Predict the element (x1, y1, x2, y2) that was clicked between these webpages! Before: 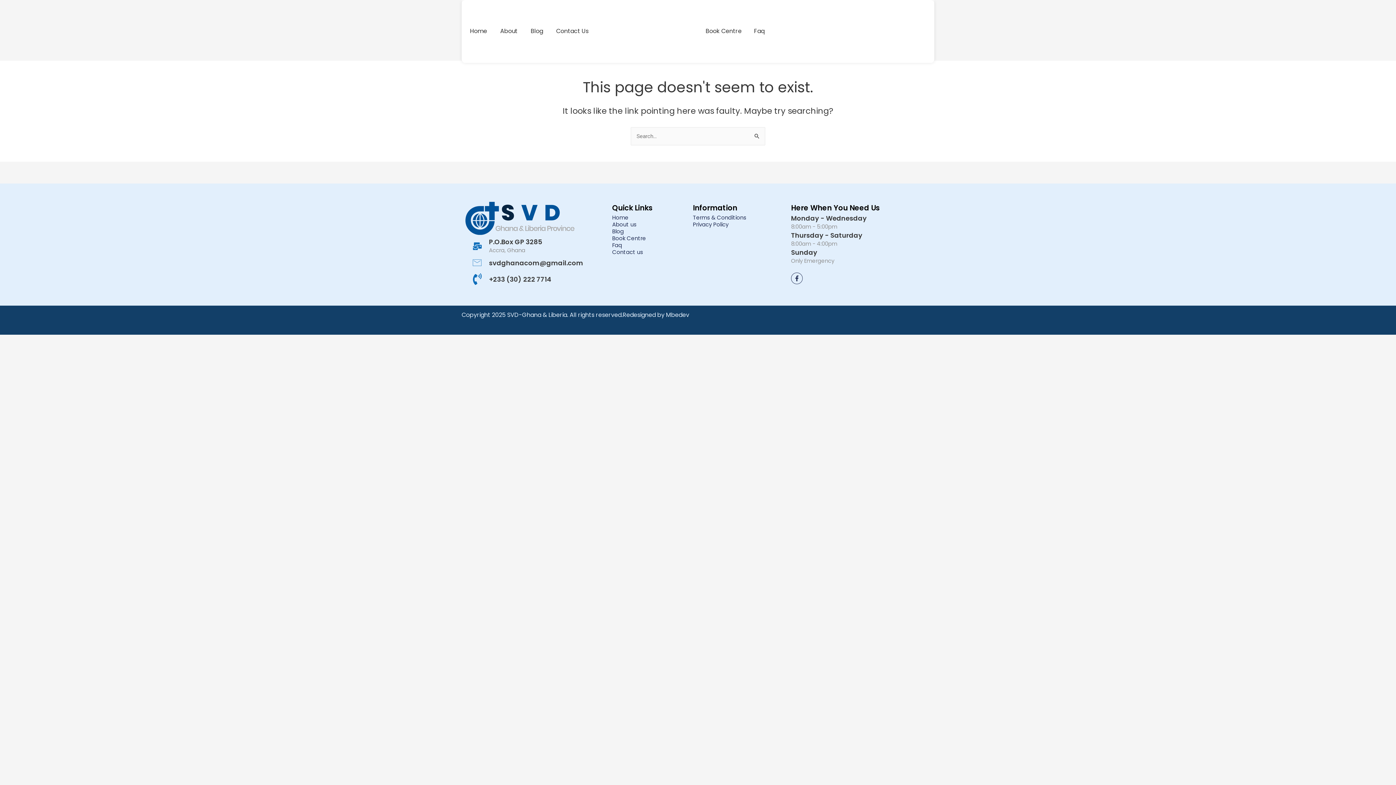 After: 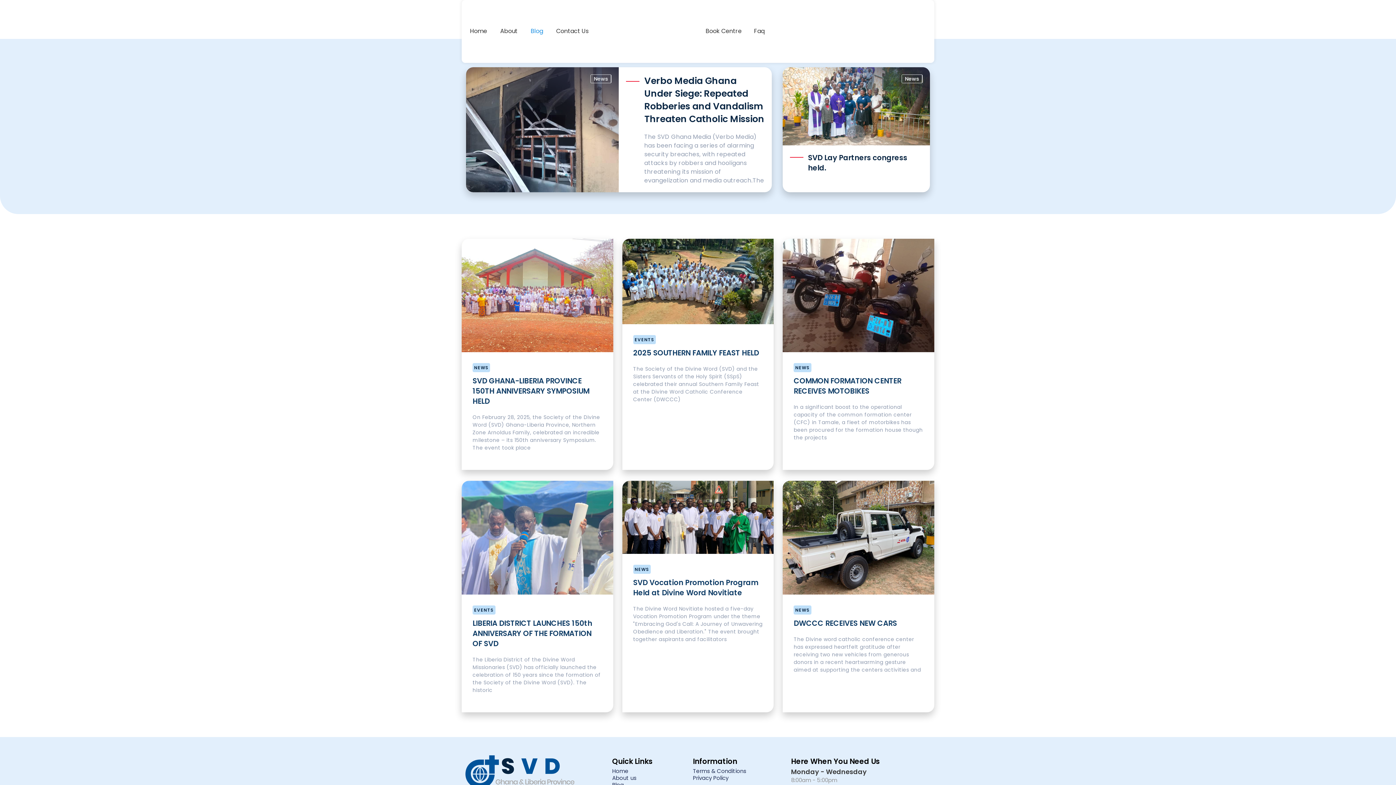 Action: label: Blog bbox: (612, 227, 624, 234)